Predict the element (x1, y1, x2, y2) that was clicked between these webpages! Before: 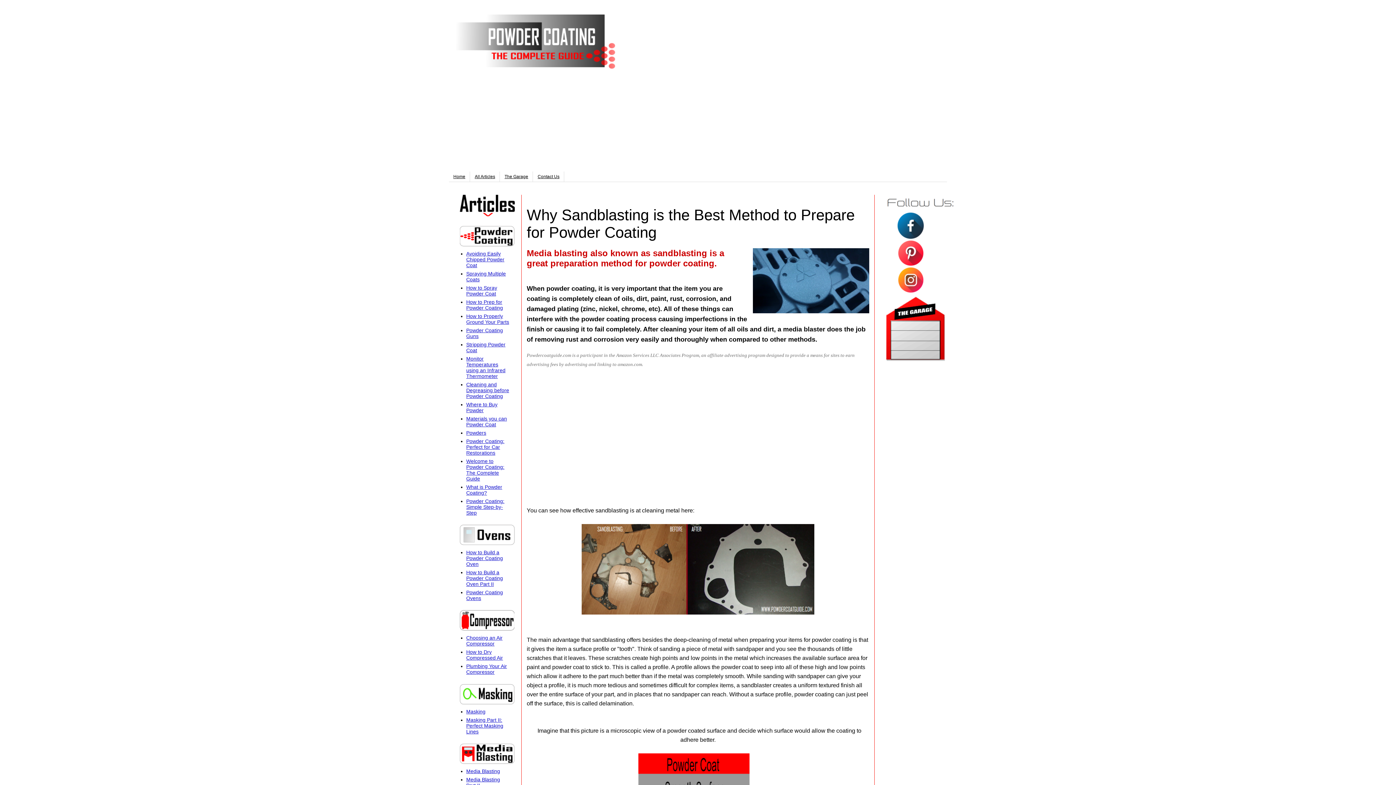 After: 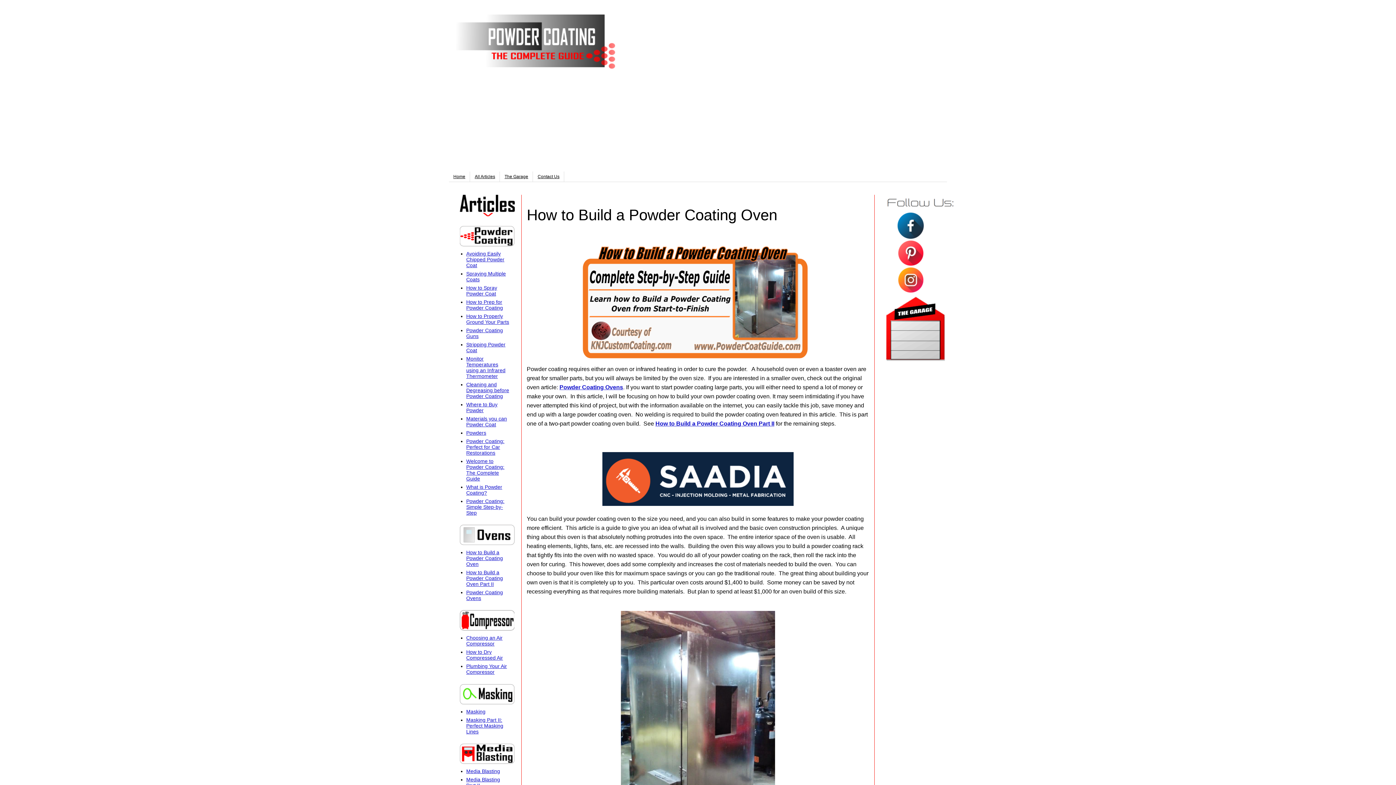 Action: label: How to Build a Powder Coating Oven bbox: (466, 549, 503, 567)